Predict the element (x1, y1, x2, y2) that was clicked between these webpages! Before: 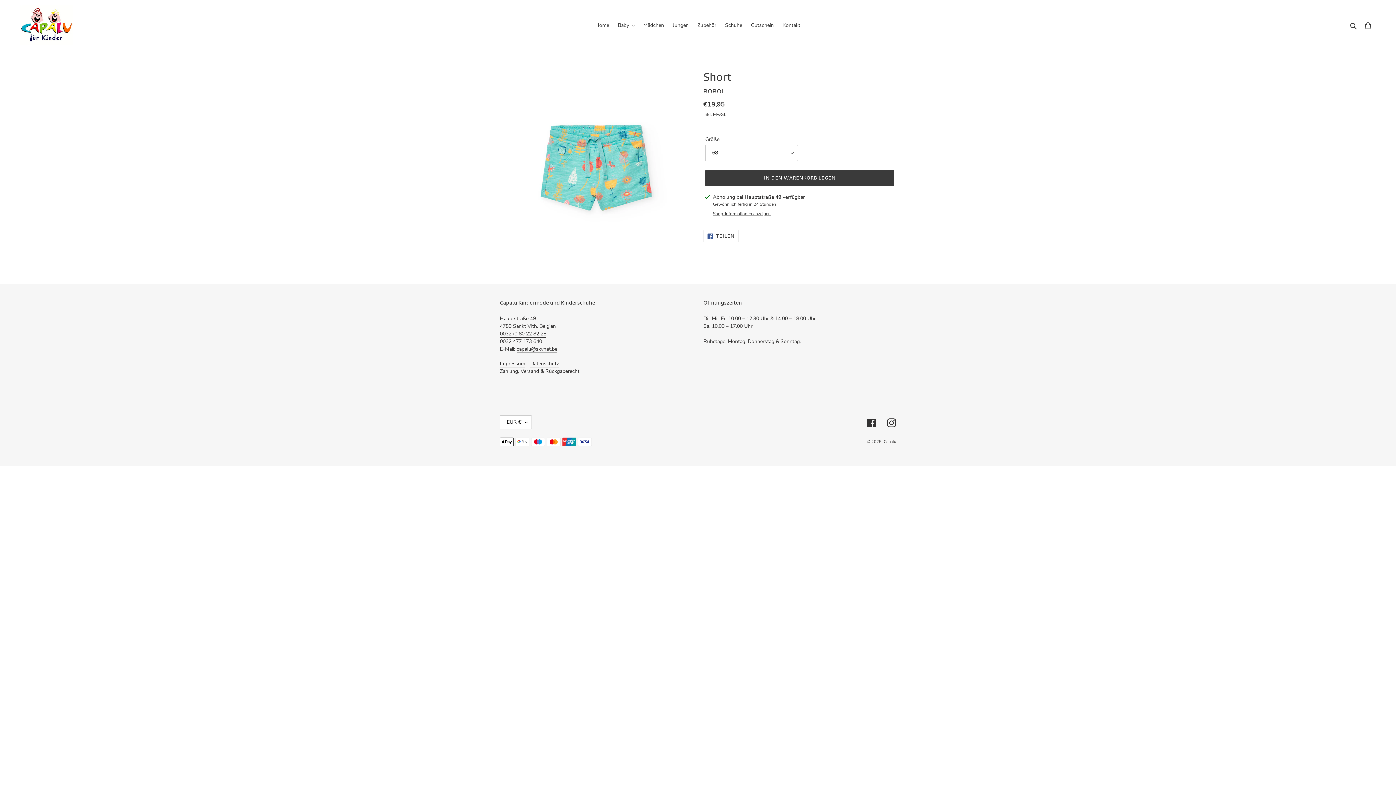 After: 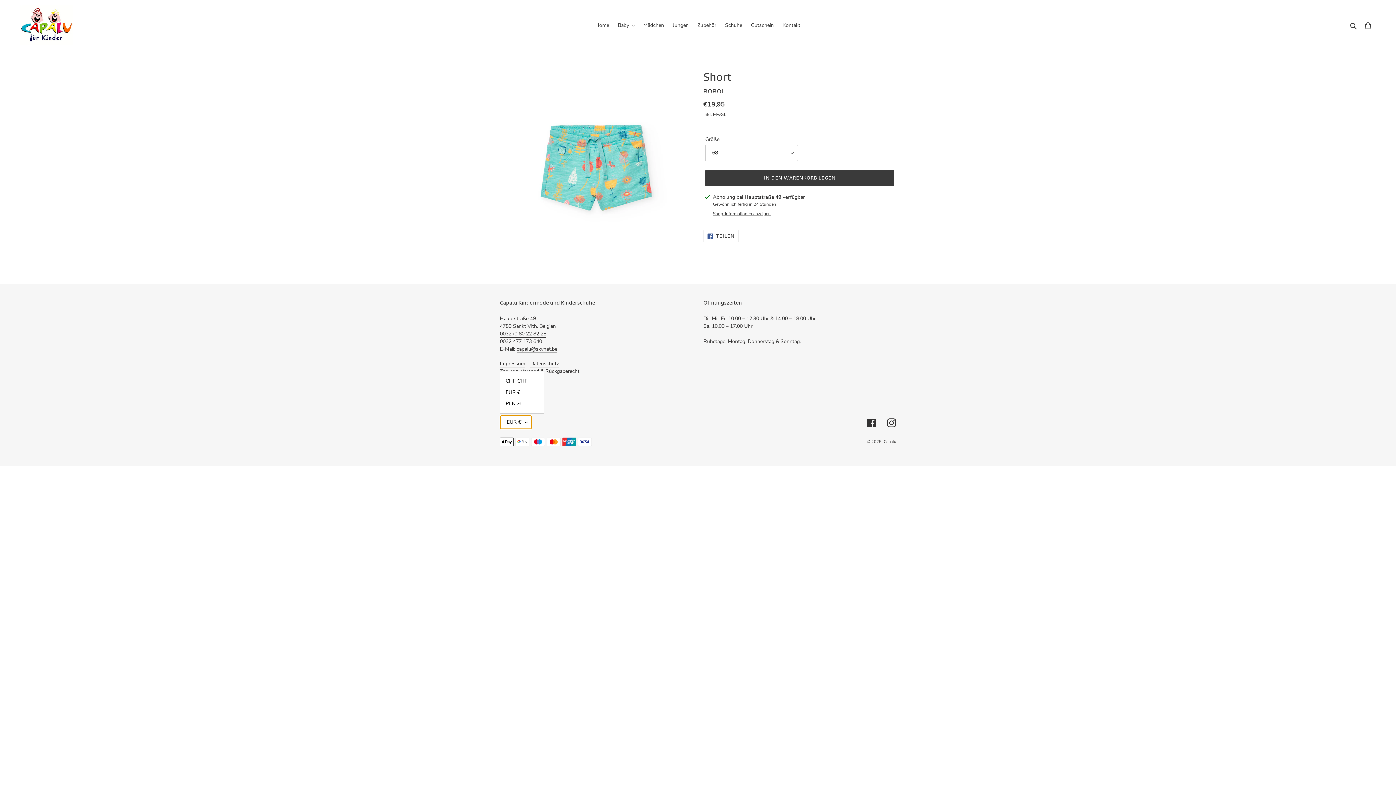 Action: label: EUR € bbox: (500, 415, 532, 429)